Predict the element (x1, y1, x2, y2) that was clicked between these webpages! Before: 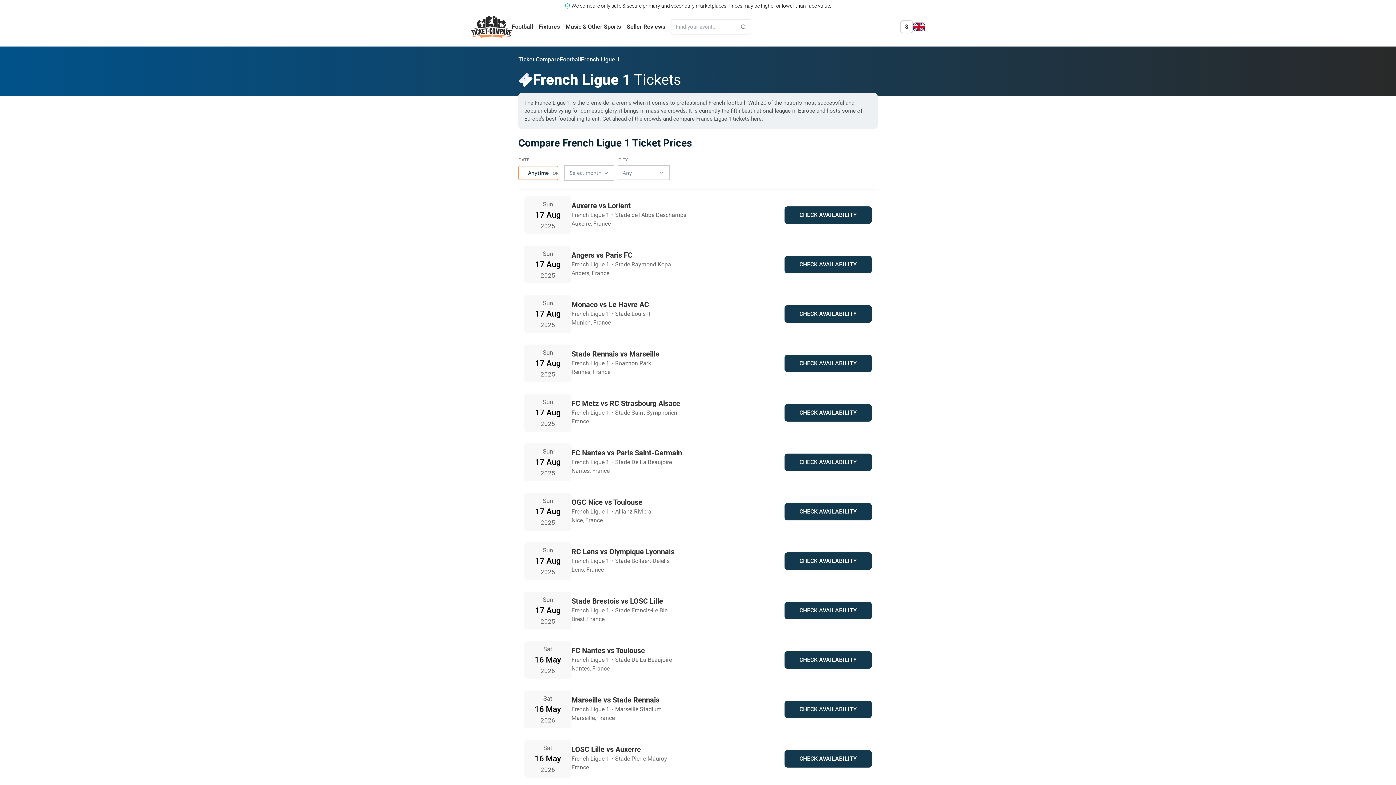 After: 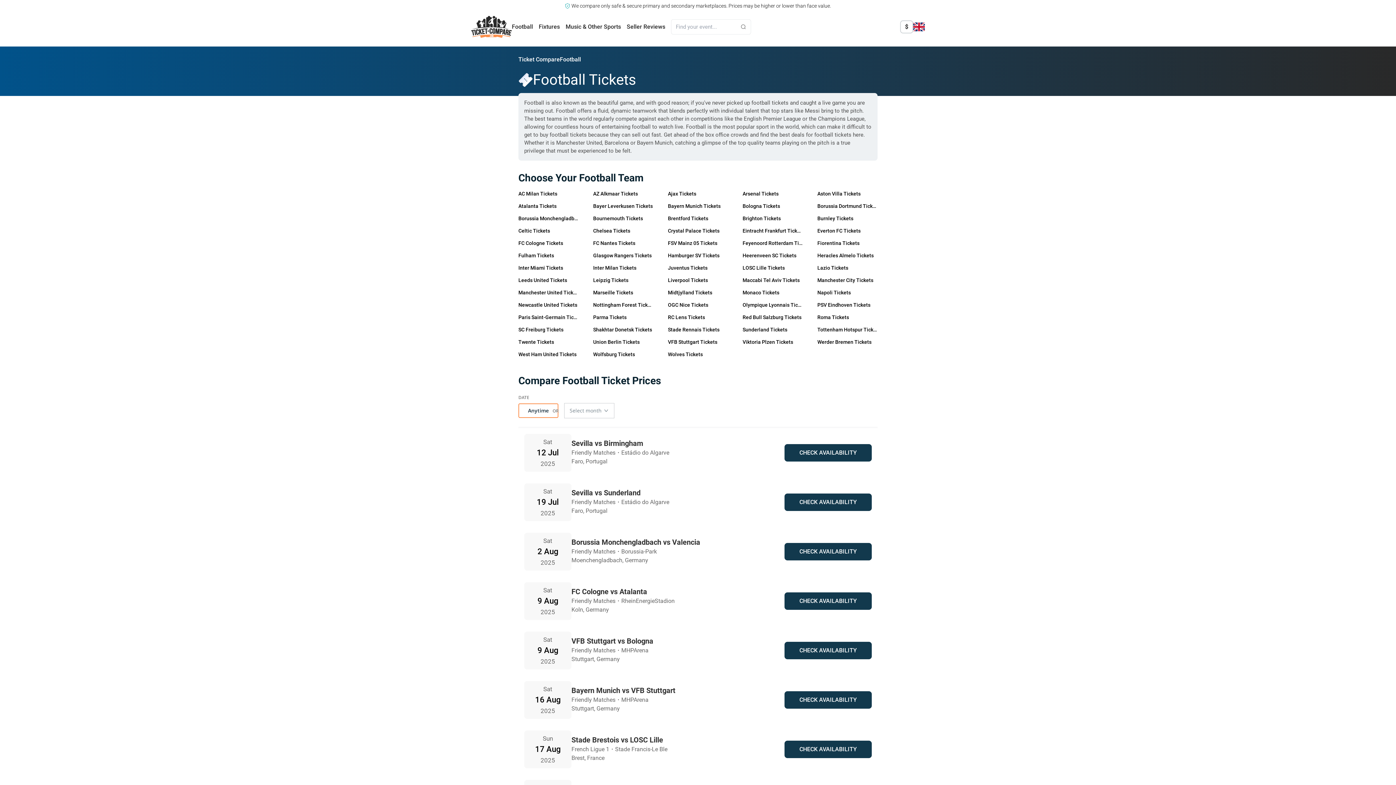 Action: label: Football bbox: (512, 23, 533, 30)